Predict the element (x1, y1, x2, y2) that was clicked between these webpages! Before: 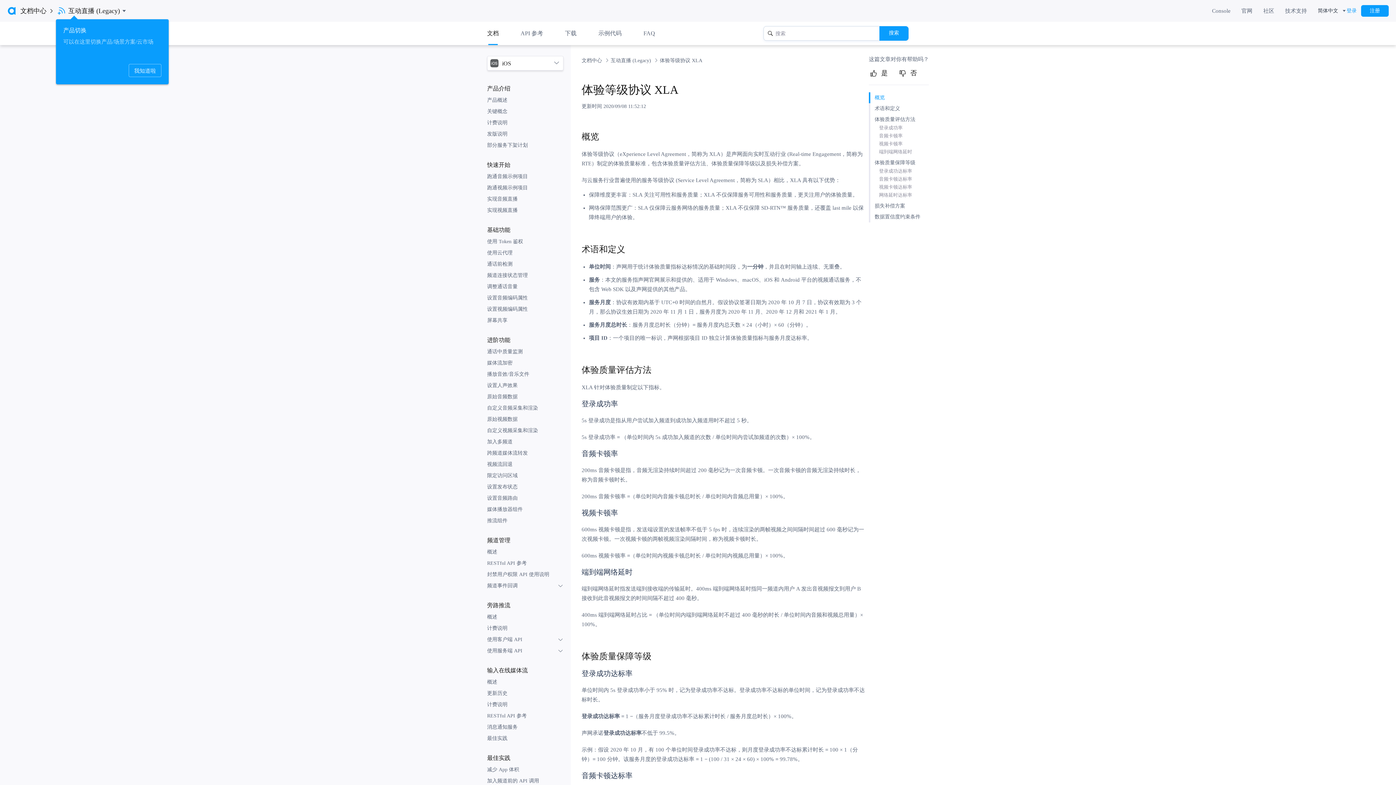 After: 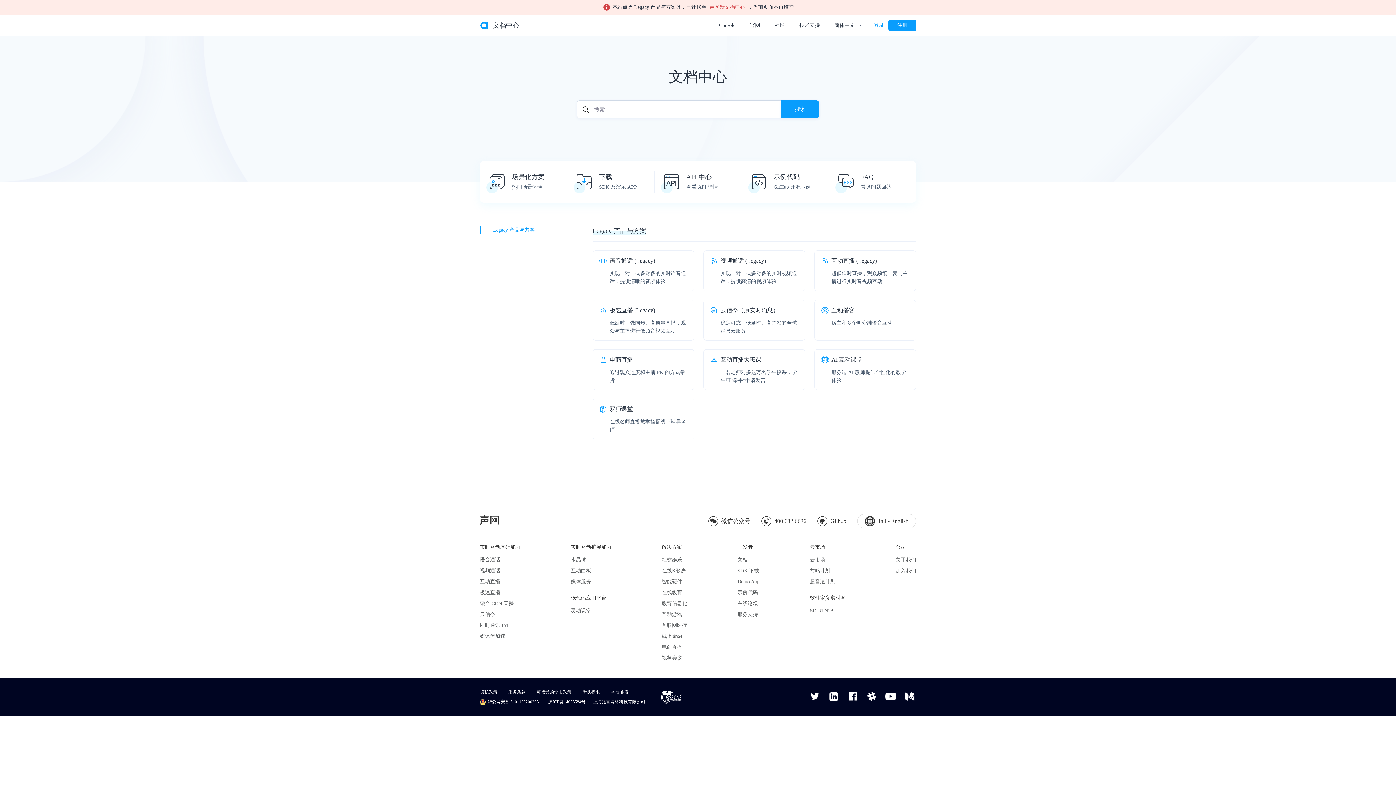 Action: label: 文档中心
 bbox: (7, 0, 56, 21)